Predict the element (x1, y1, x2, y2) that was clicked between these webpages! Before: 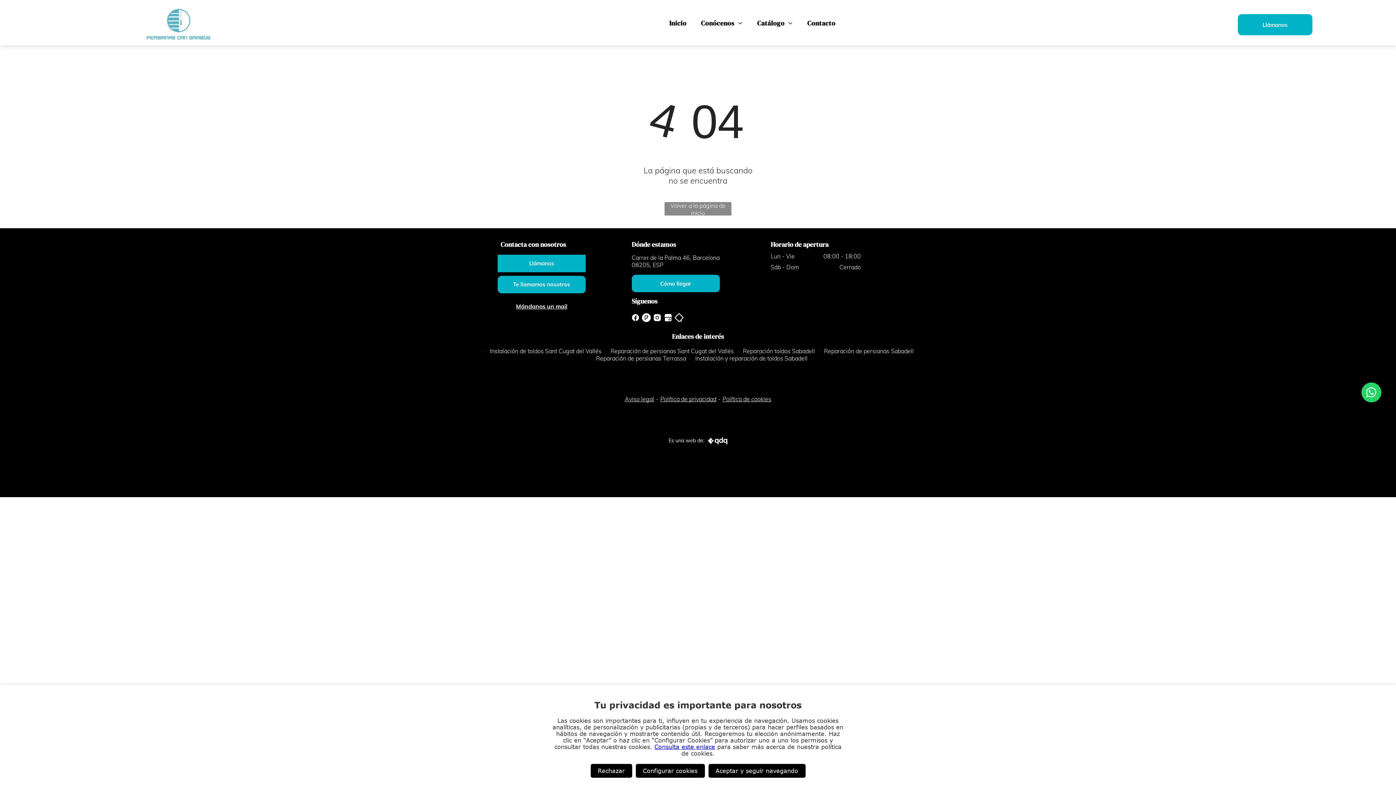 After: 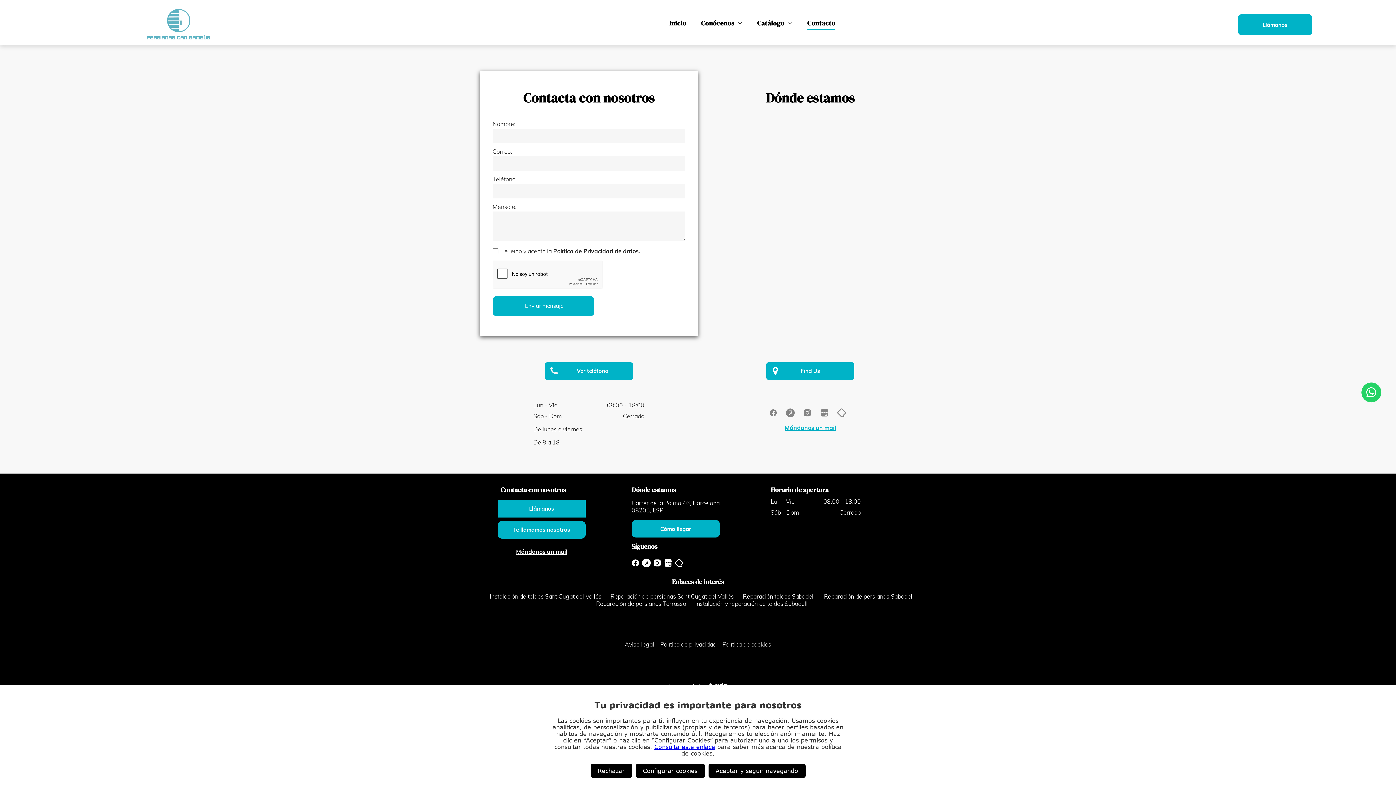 Action: label: Contacto bbox: (800, 16, 842, 29)